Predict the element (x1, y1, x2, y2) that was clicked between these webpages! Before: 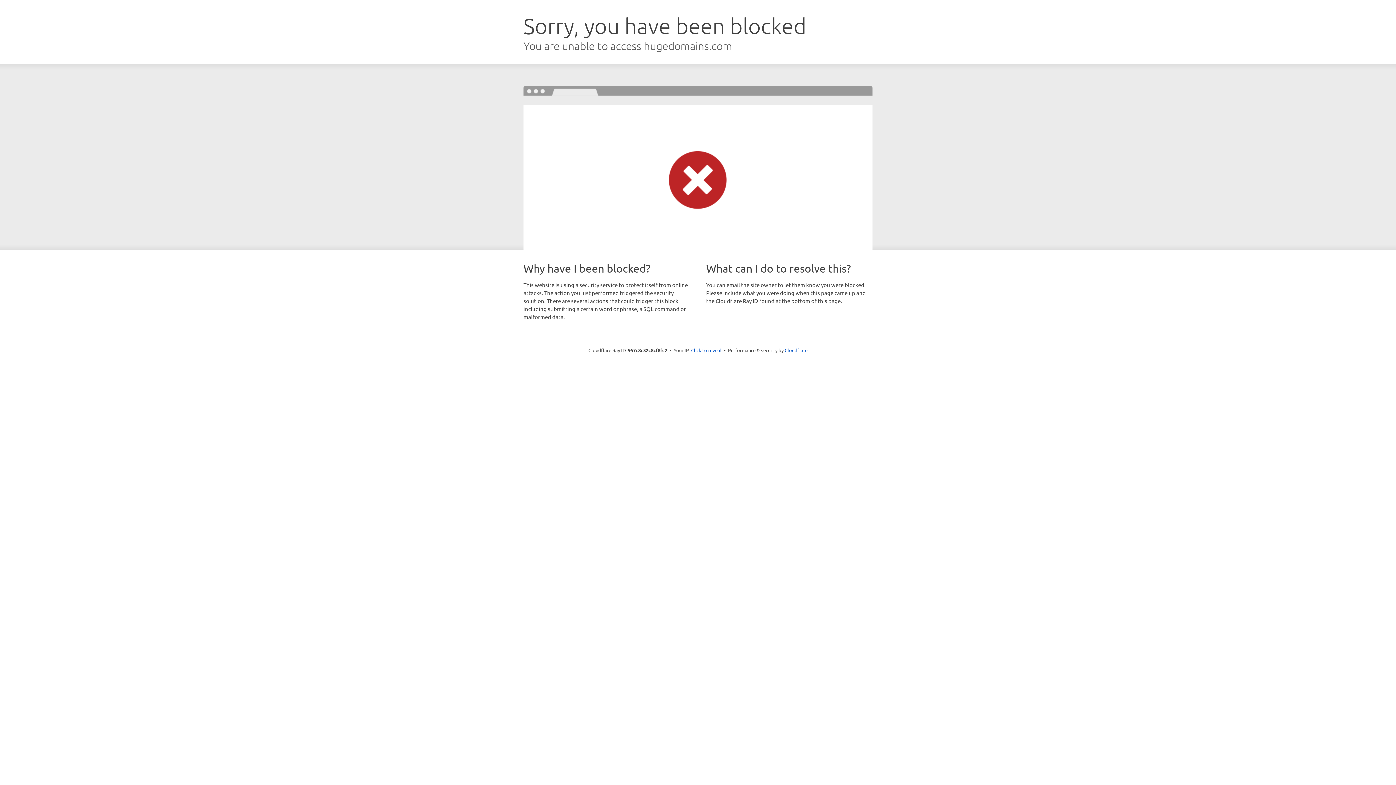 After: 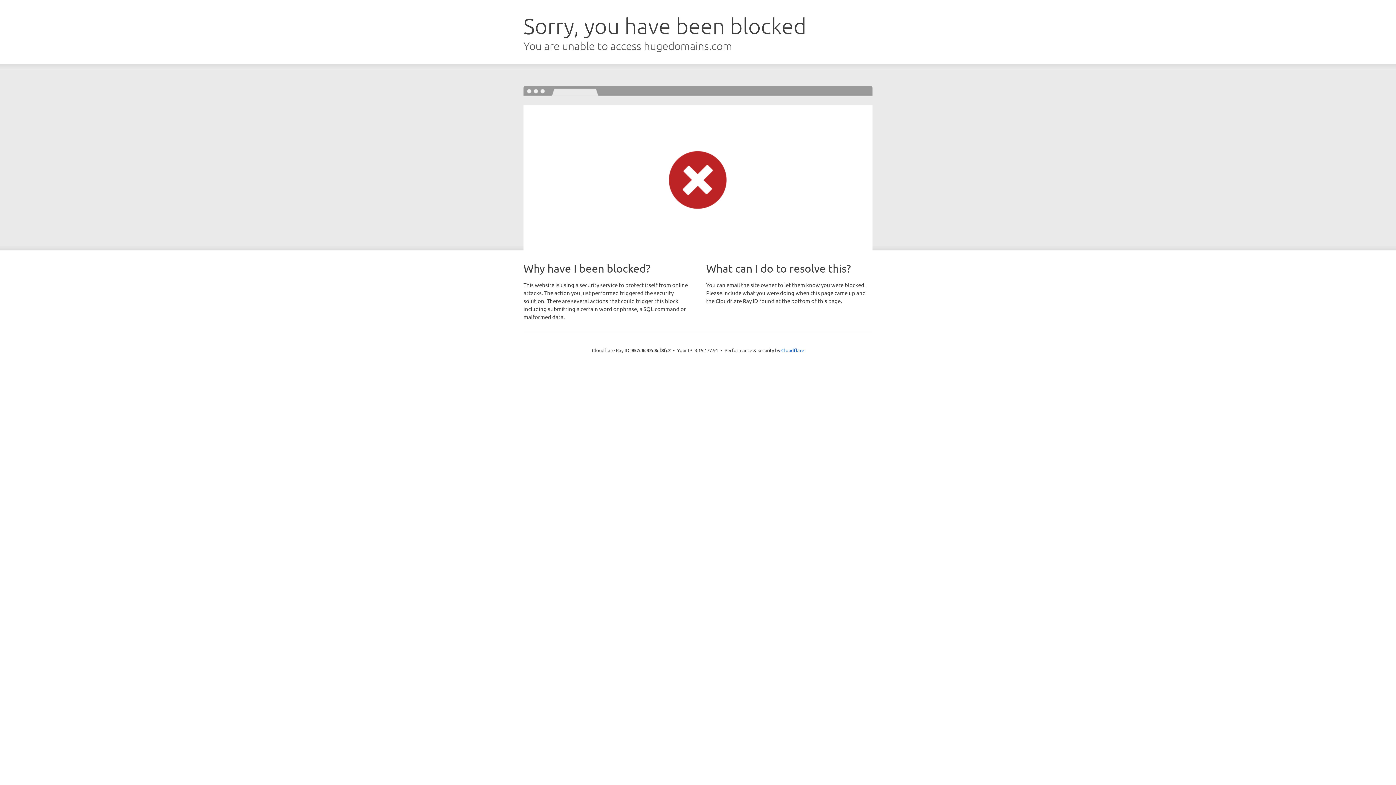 Action: label: Click to reveal bbox: (691, 346, 721, 353)